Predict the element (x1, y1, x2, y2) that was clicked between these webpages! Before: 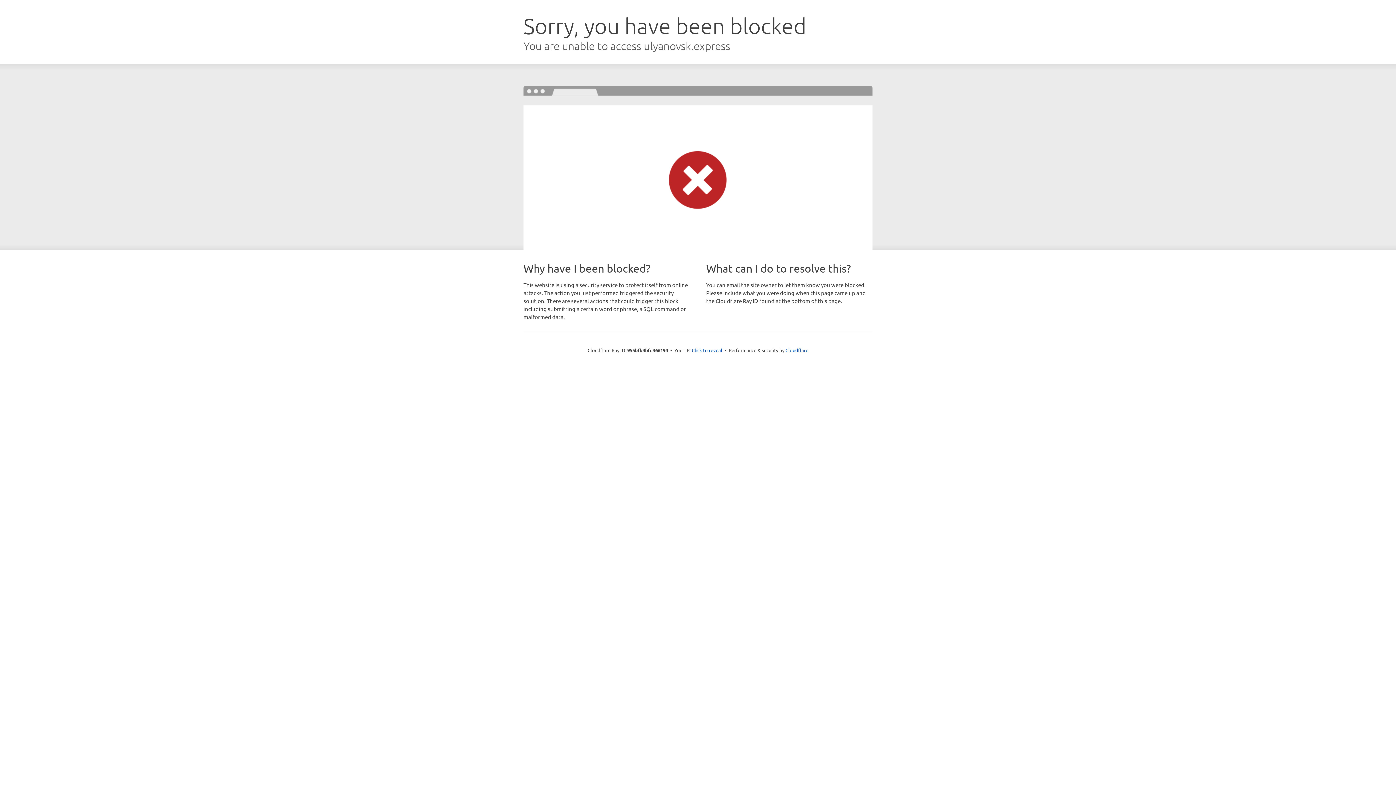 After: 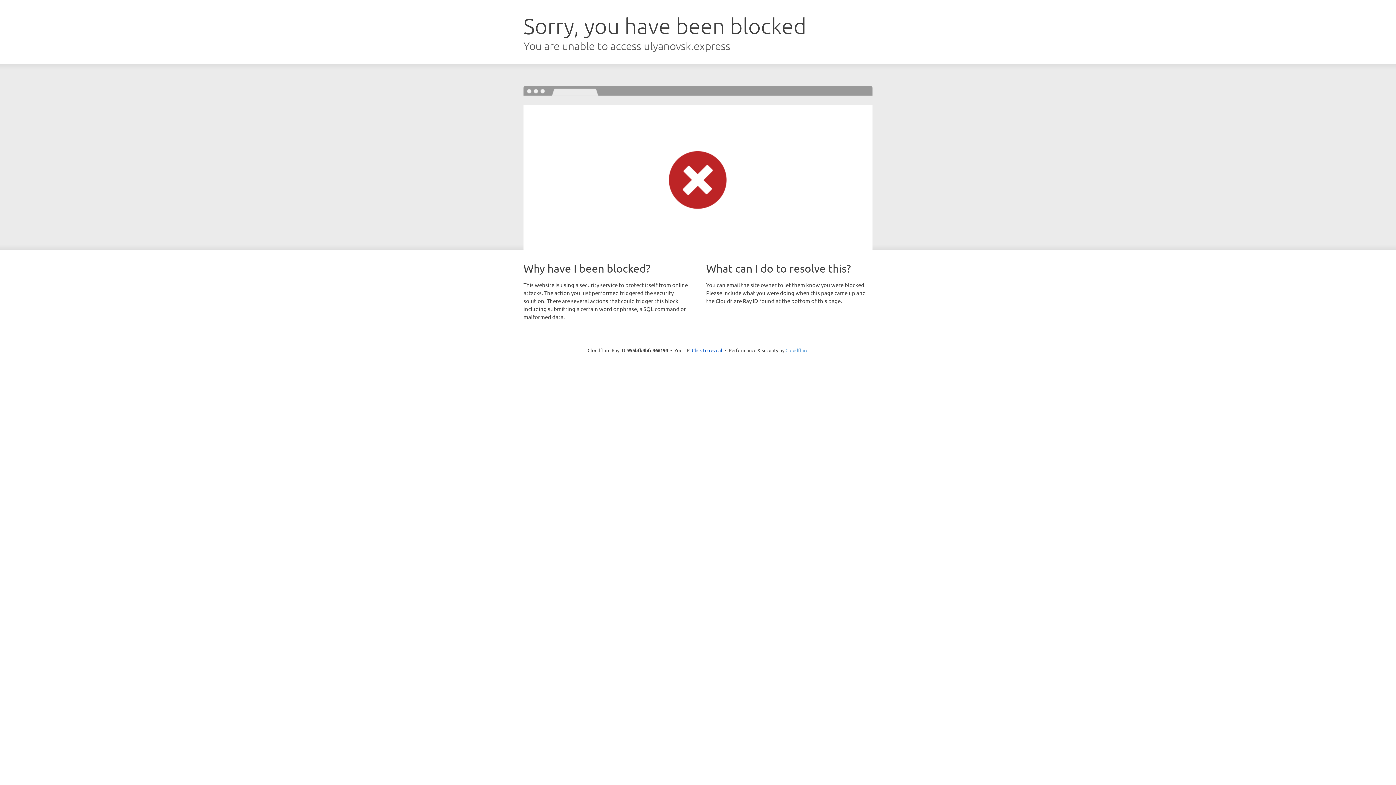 Action: bbox: (785, 347, 808, 353) label: Cloudflare